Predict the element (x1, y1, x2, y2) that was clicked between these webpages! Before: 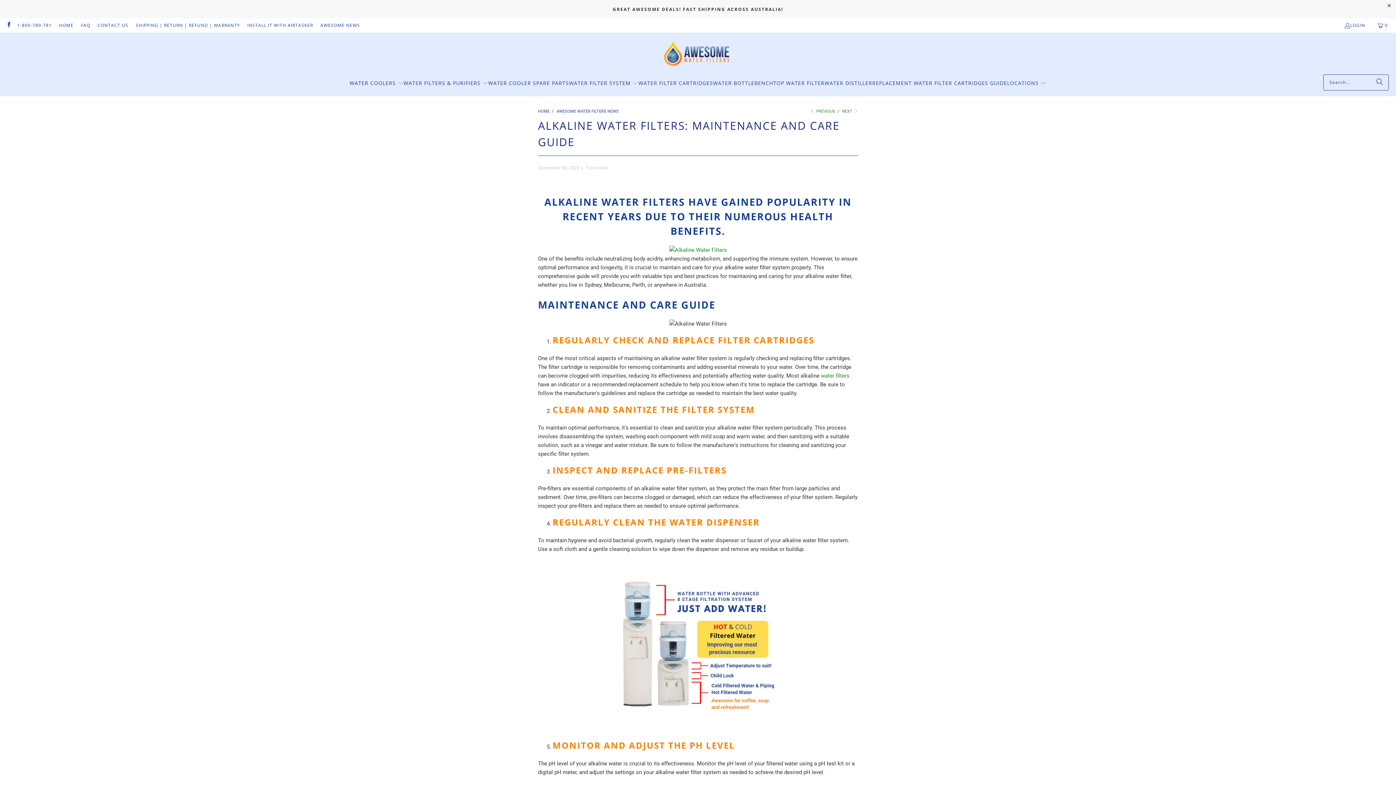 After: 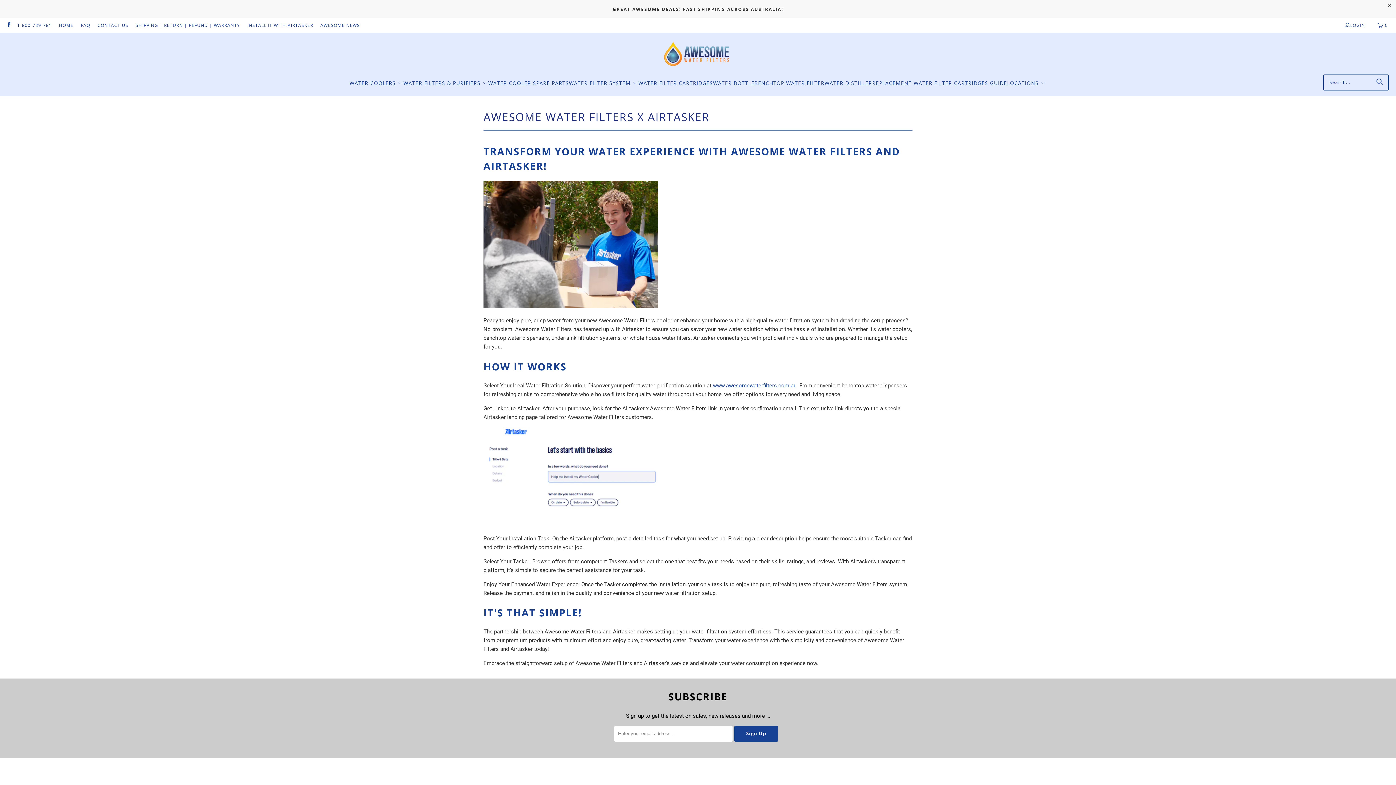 Action: label: INSTALL IT WITH AIRTASKER bbox: (247, 21, 313, 29)